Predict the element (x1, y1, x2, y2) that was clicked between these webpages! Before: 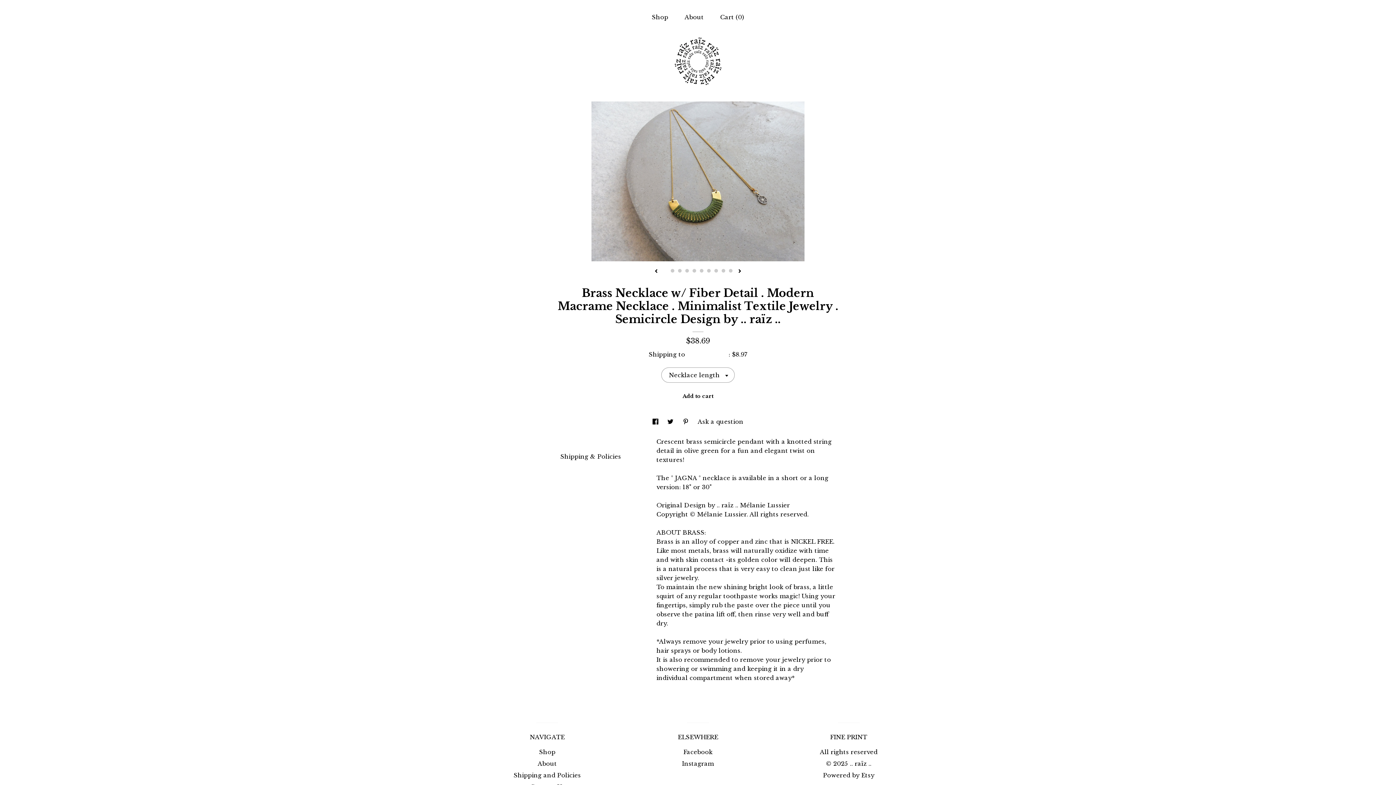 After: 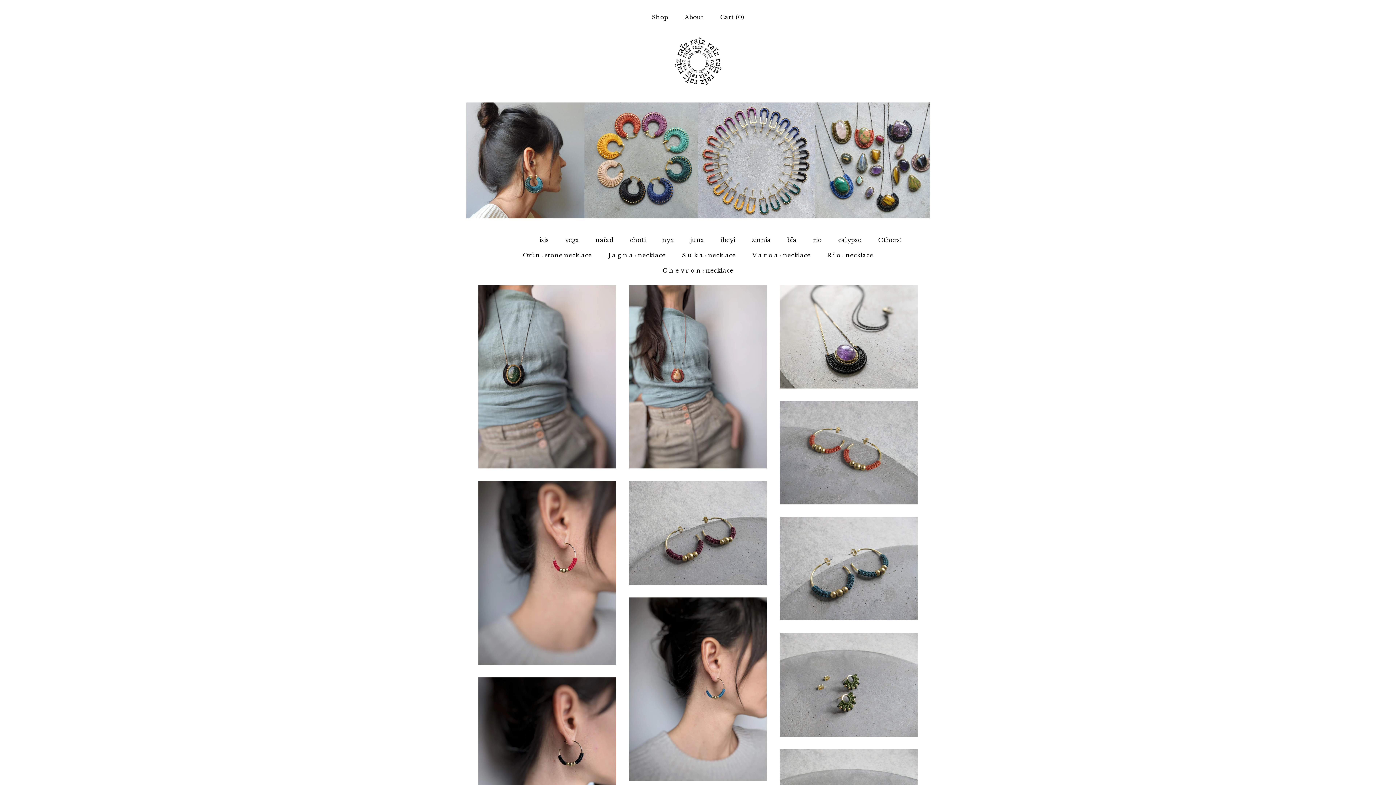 Action: bbox: (672, 35, 723, 88)